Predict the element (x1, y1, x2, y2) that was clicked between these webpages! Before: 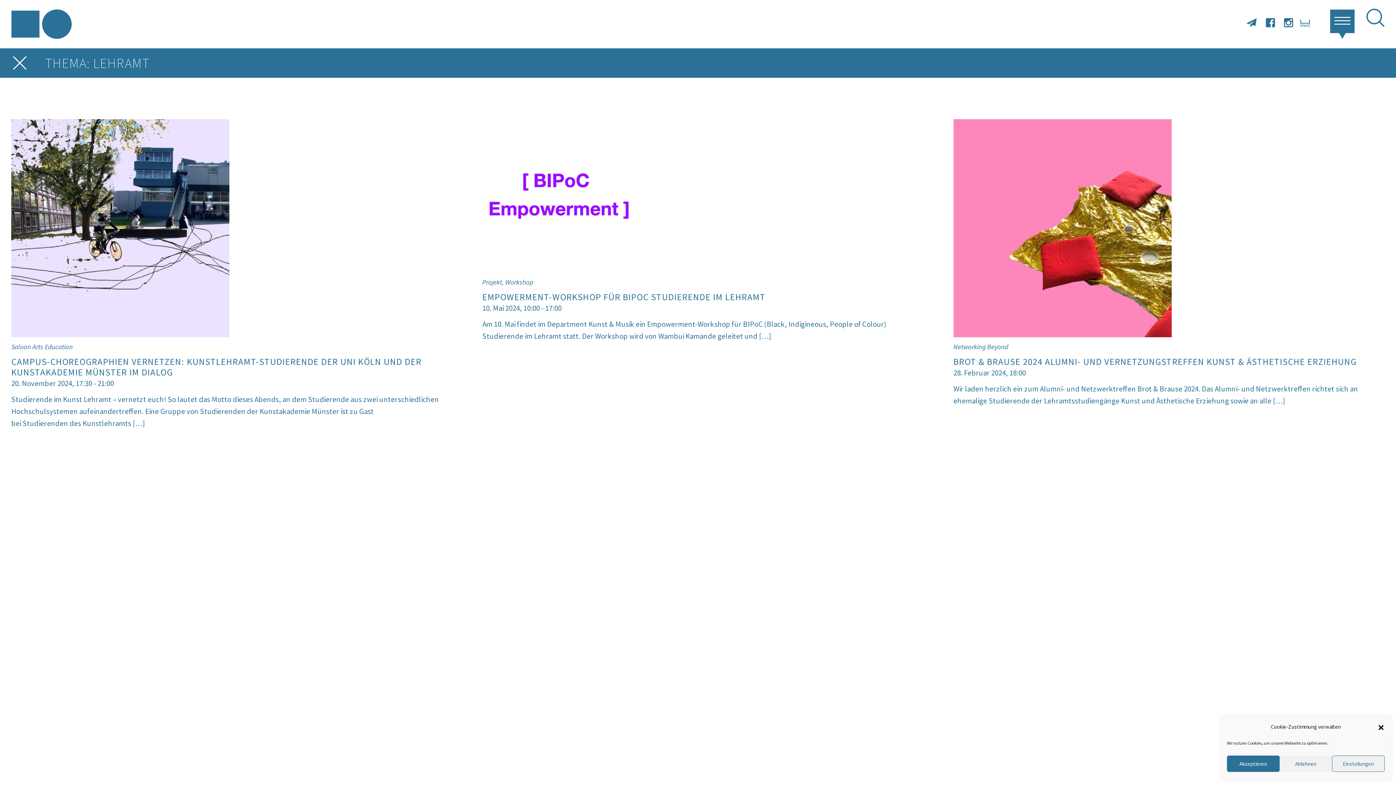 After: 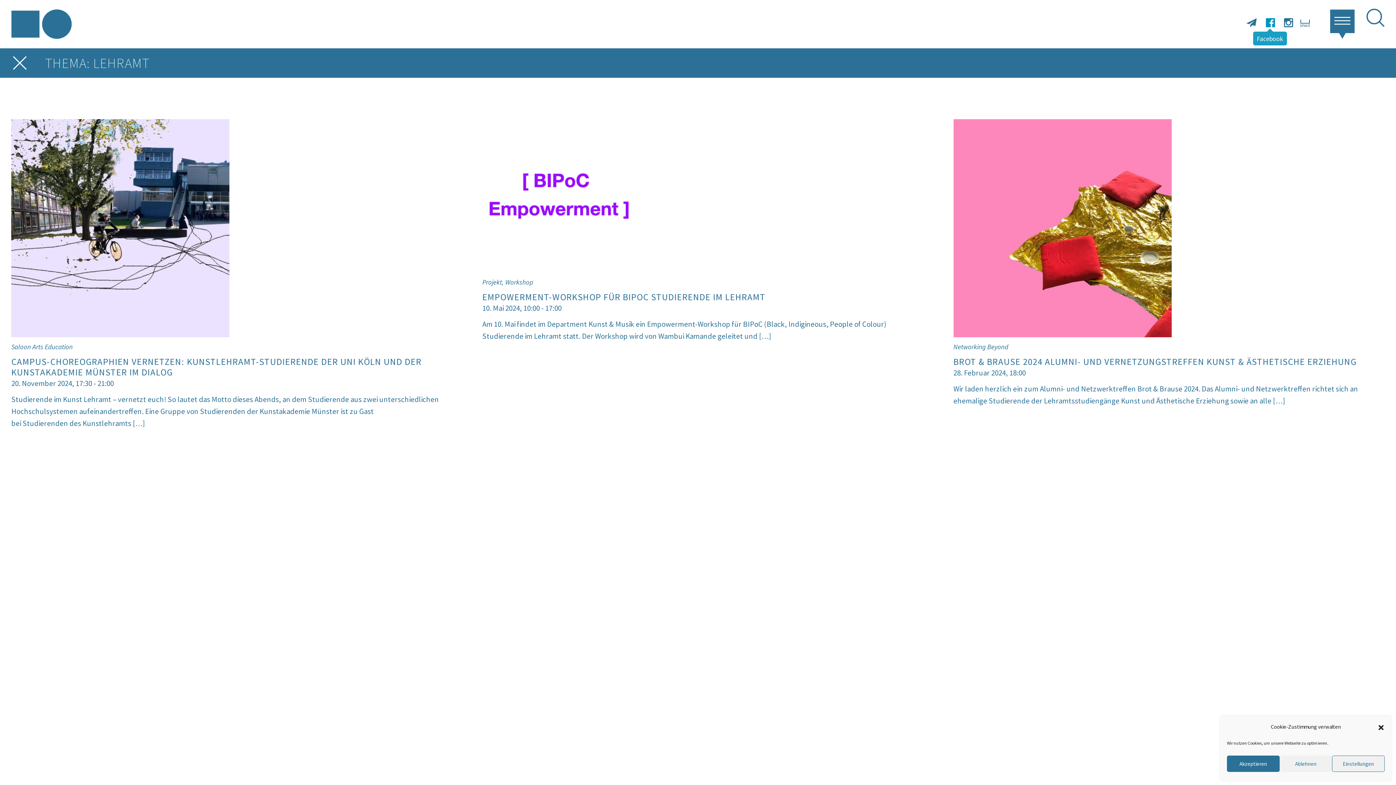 Action: bbox: (1266, 16, 1275, 28)